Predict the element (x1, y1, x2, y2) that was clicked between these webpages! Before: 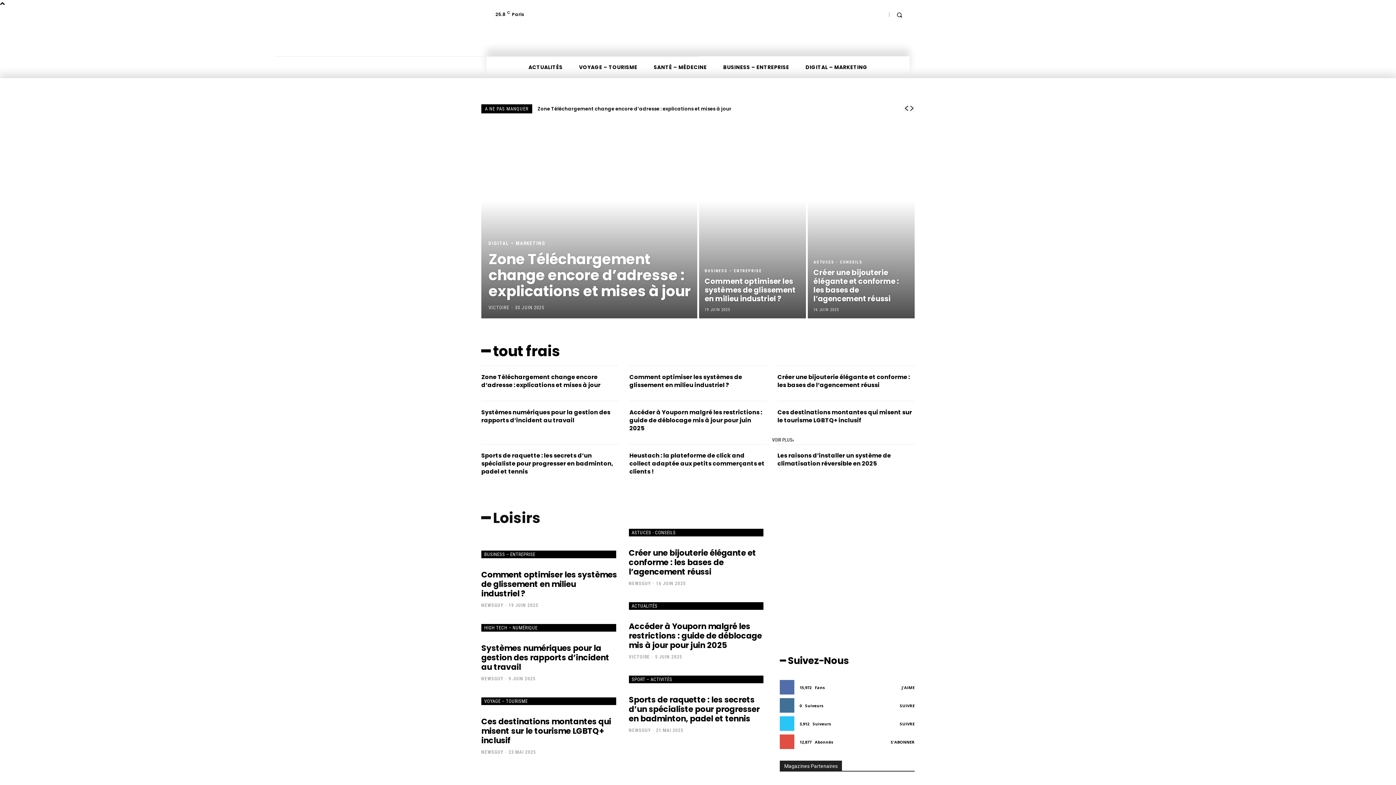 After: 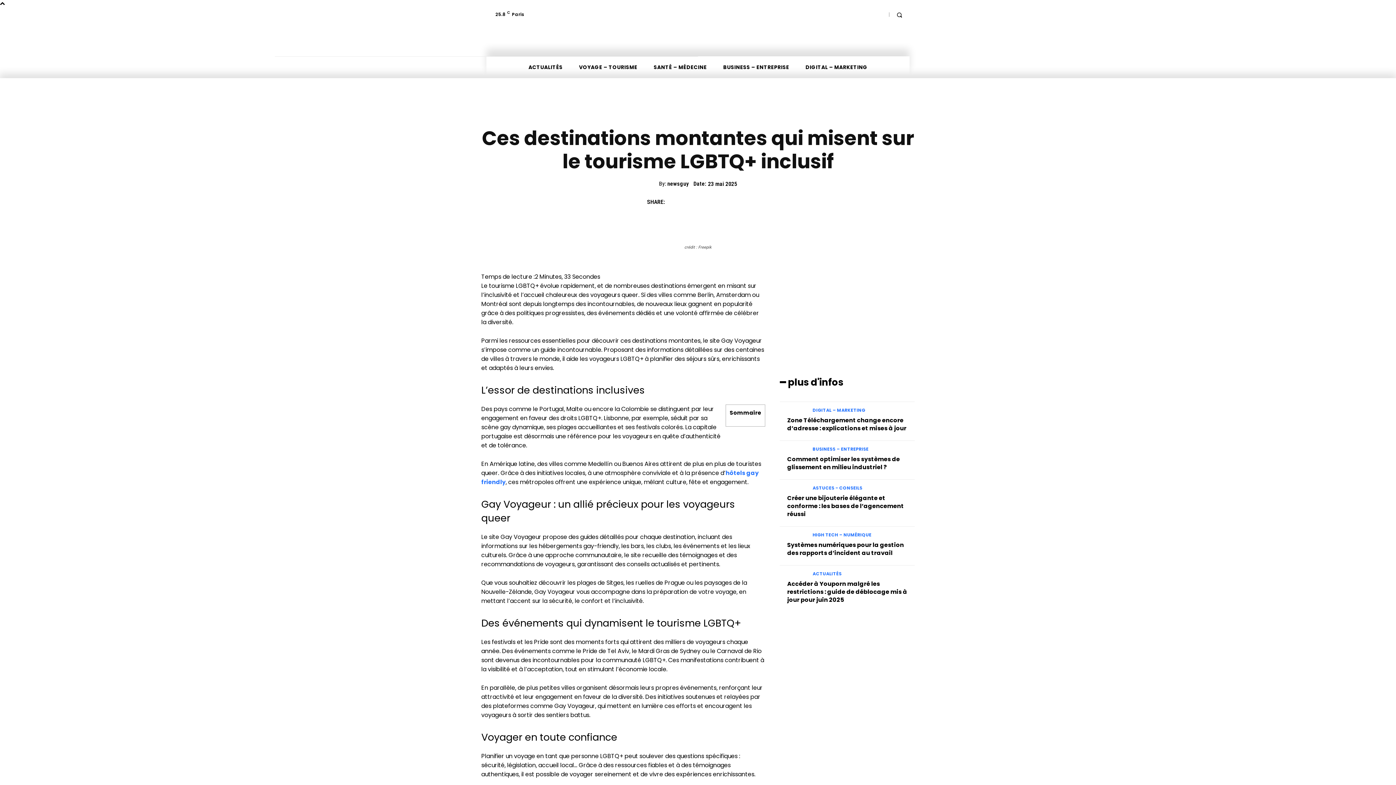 Action: bbox: (481, 716, 611, 746) label: Ces destinations montantes qui misent sur le tourisme LGBTQ+ inclusif